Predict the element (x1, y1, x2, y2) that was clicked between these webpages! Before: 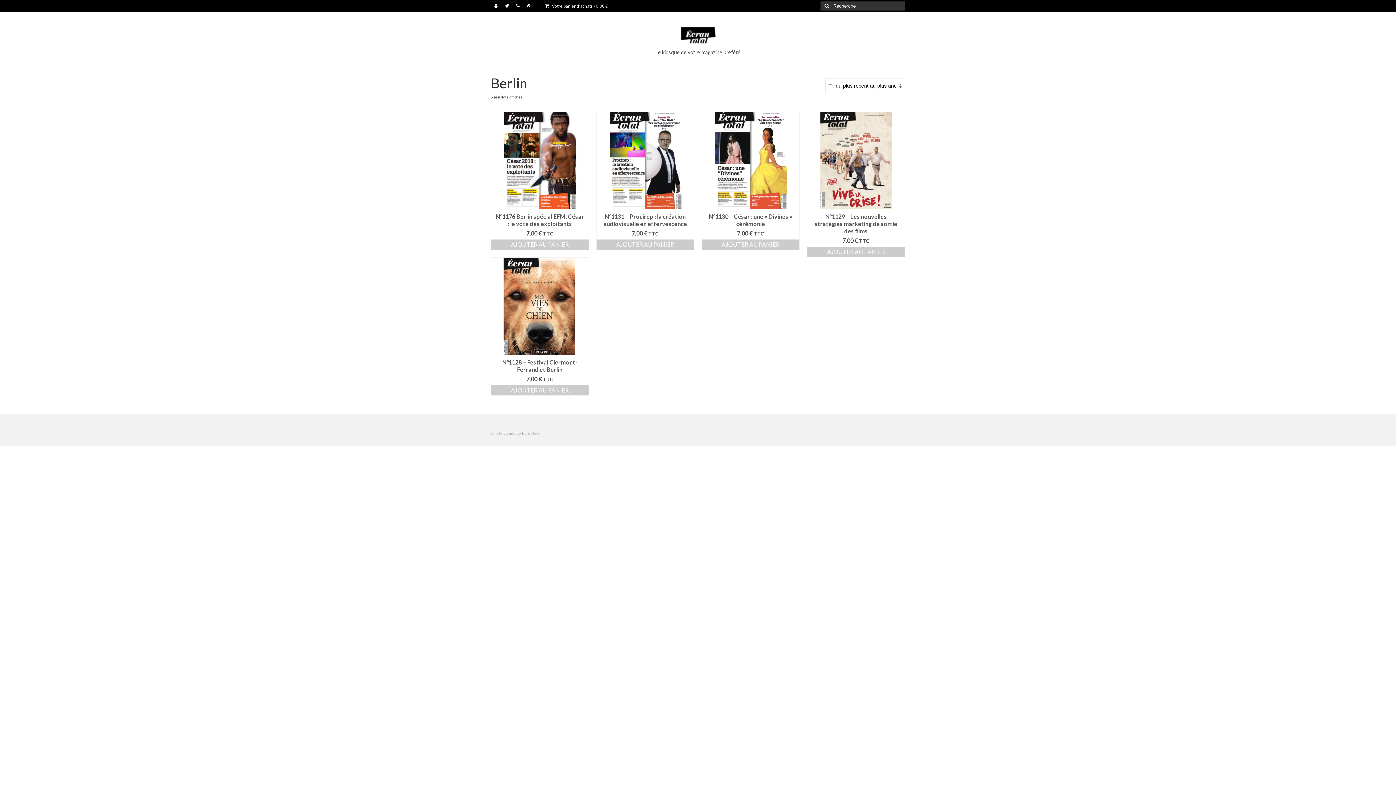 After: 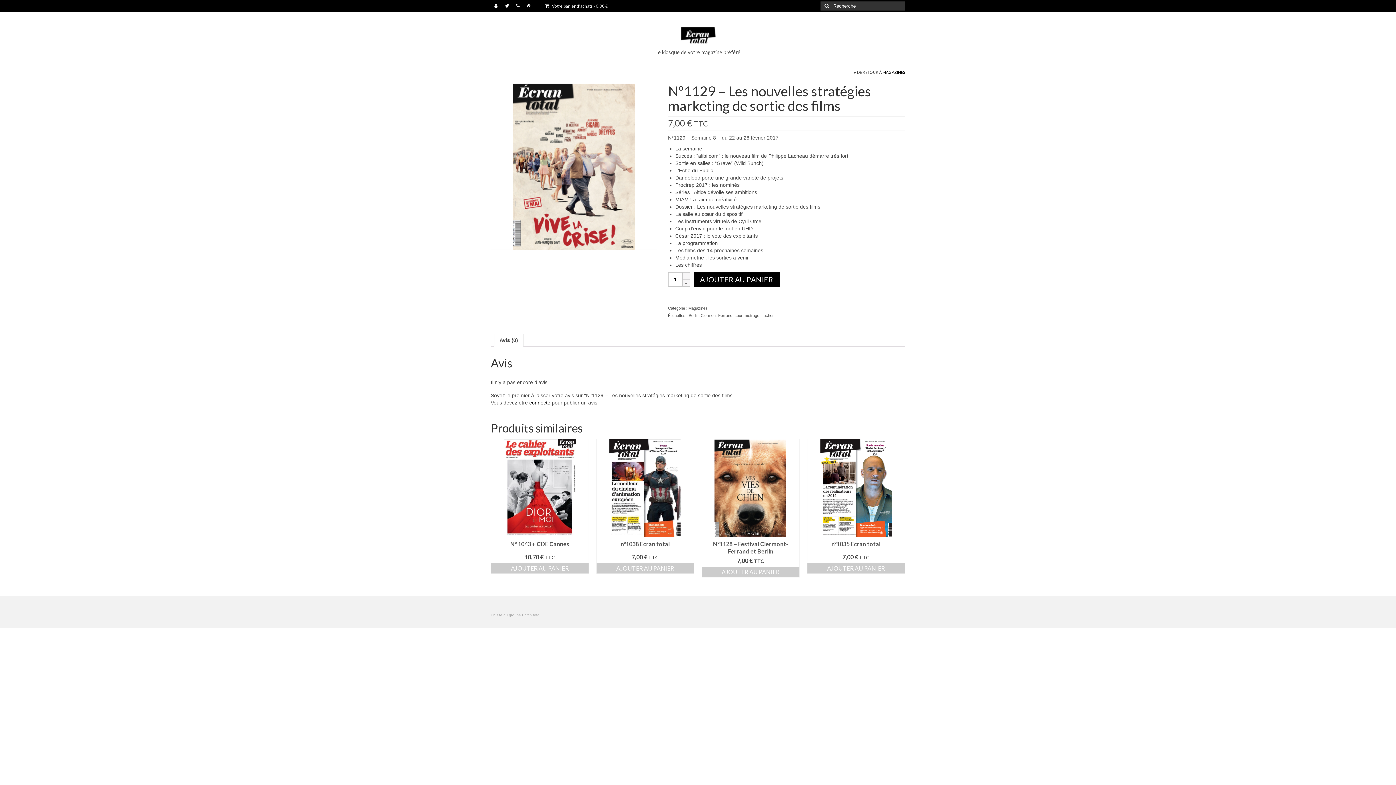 Action: bbox: (807, 209, 904, 234) label: N°1129 – Les nouvelles stratégies marketing de sortie des films